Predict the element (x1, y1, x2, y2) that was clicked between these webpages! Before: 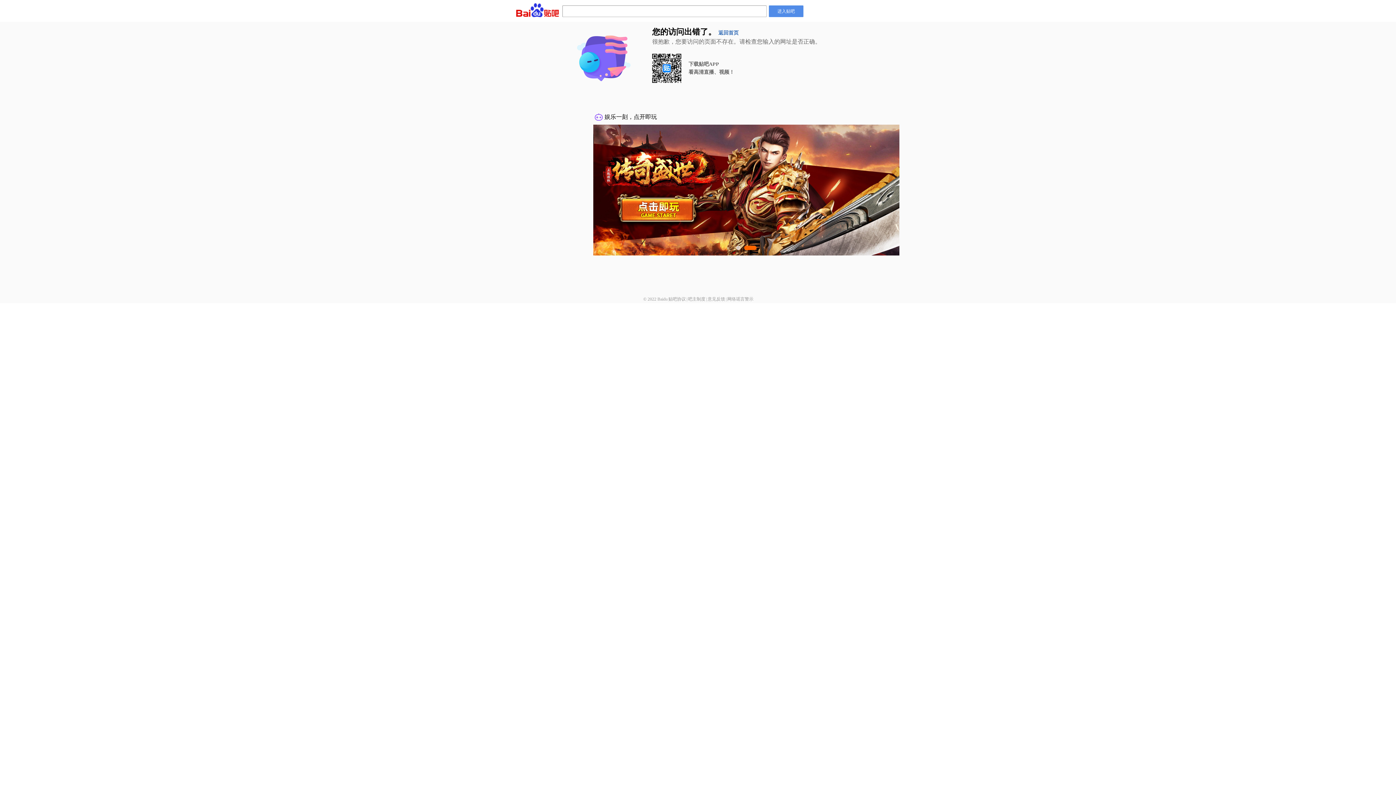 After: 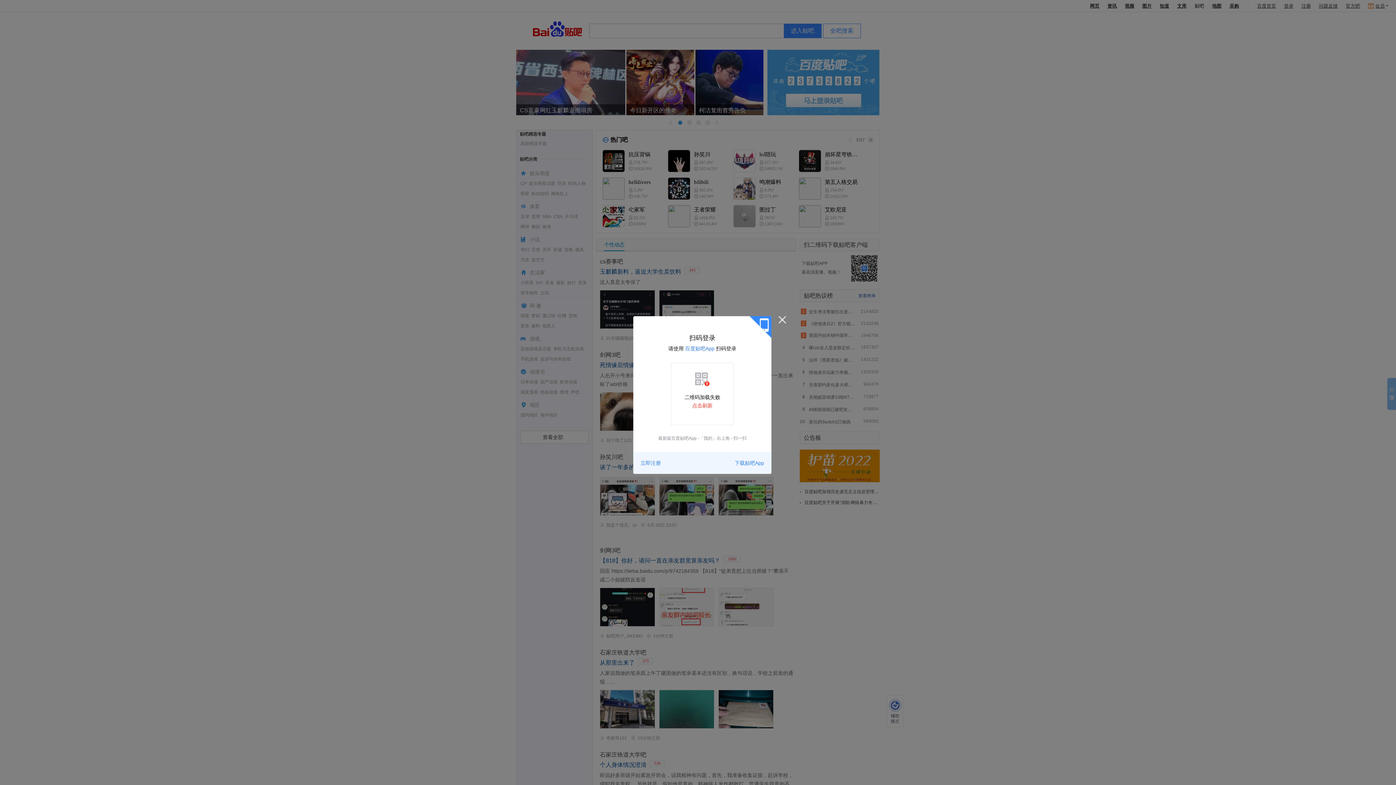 Action: bbox: (769, 5, 803, 17) label: 进入贴吧